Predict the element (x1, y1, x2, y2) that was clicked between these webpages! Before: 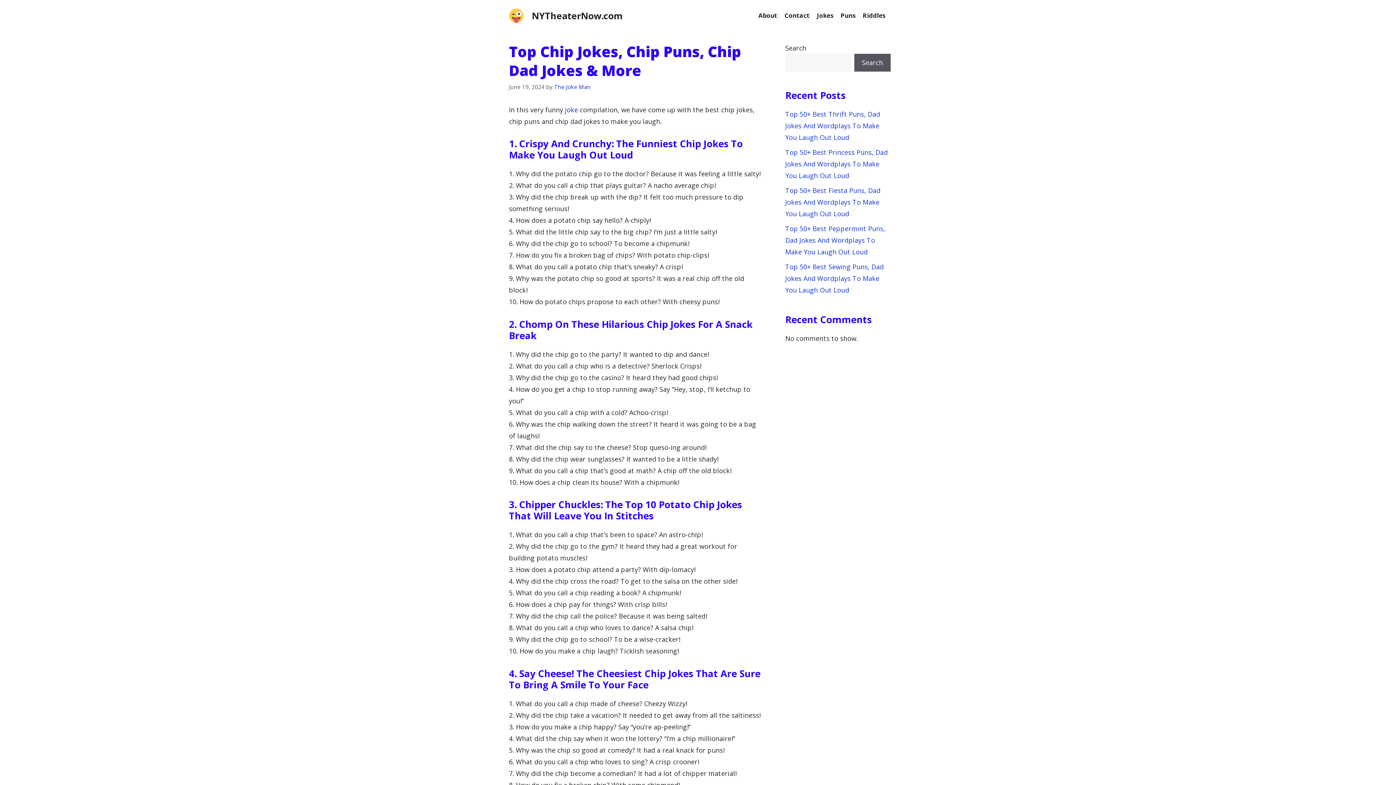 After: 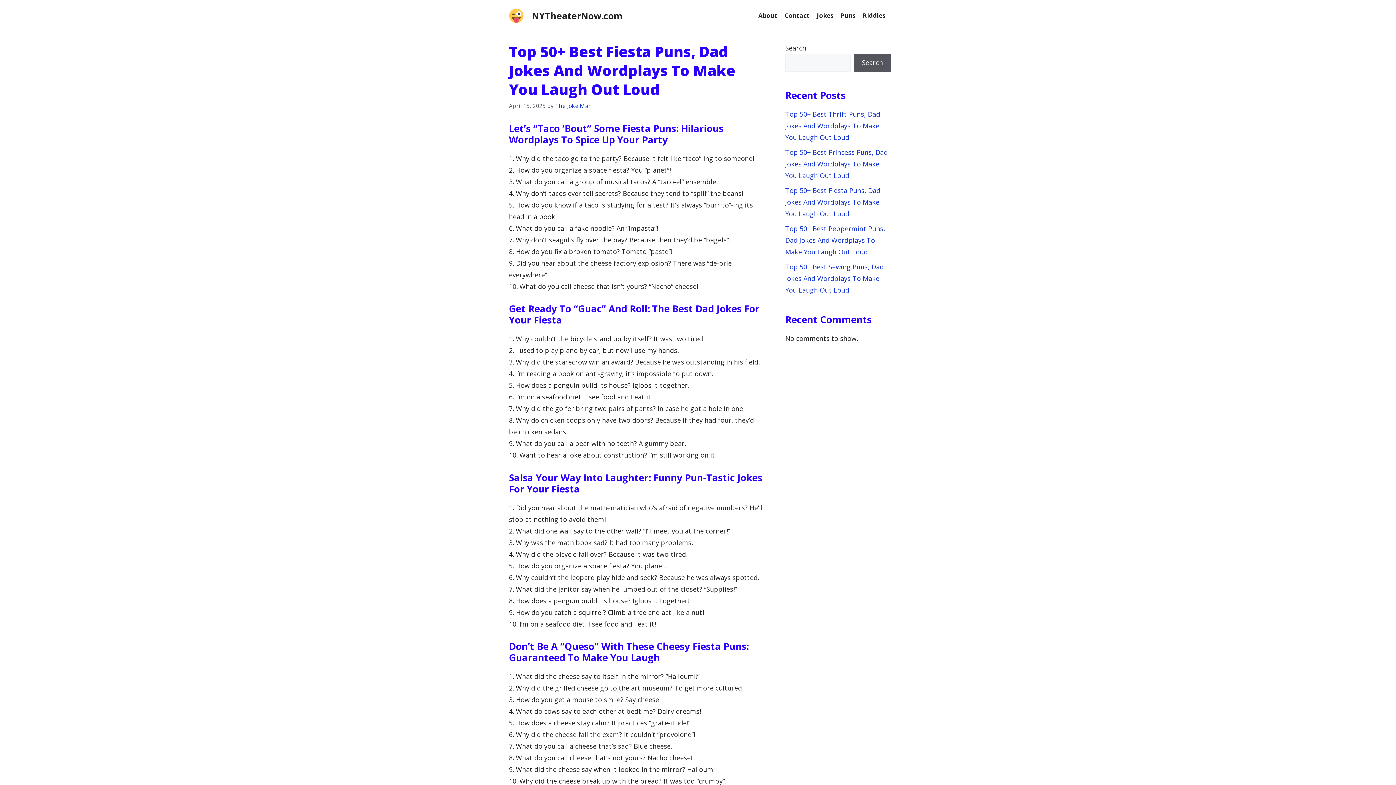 Action: bbox: (785, 186, 880, 218) label: Top 50+ Best Fiesta Puns, Dad Jokes And Wordplays To Make You Laugh Out Loud